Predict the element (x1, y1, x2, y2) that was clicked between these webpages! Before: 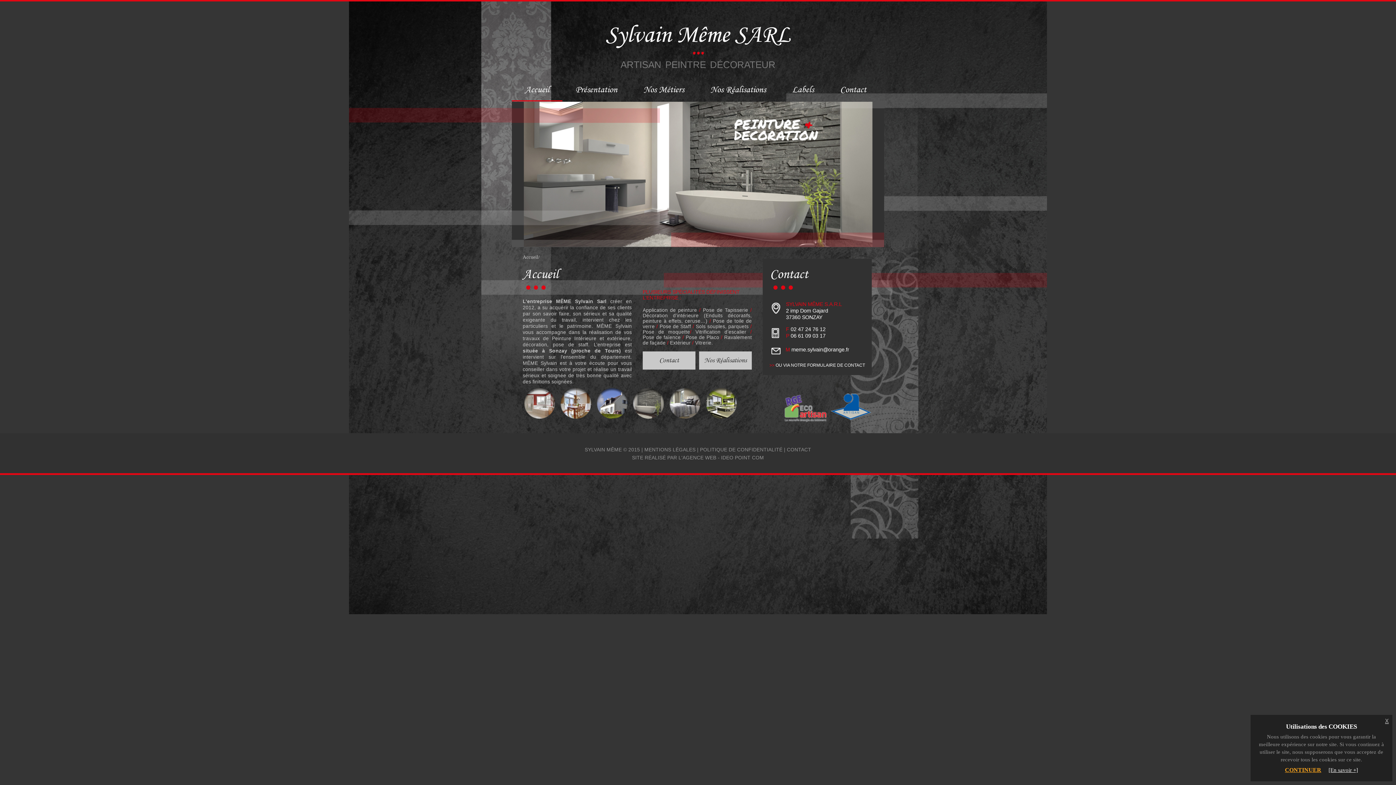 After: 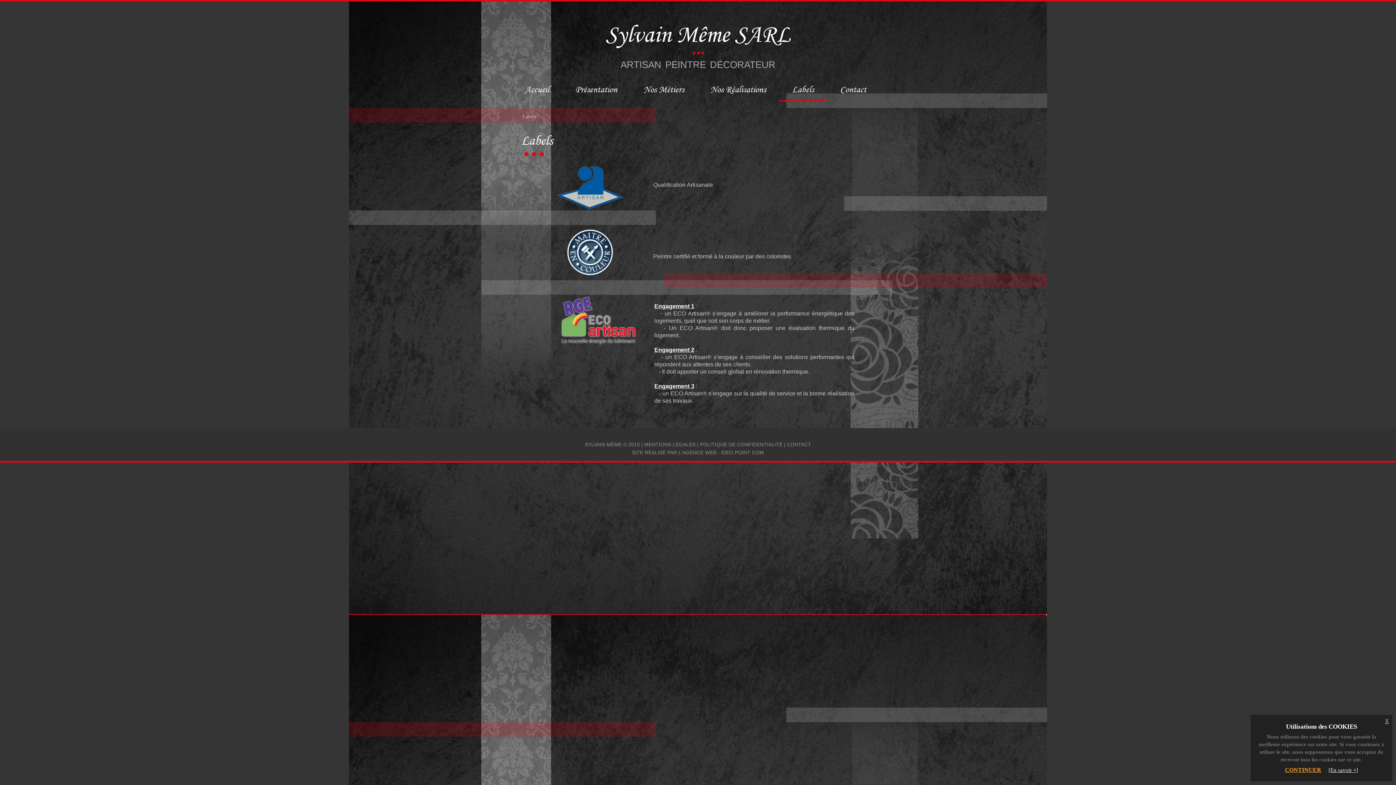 Action: bbox: (779, 85, 827, 94) label: Labels